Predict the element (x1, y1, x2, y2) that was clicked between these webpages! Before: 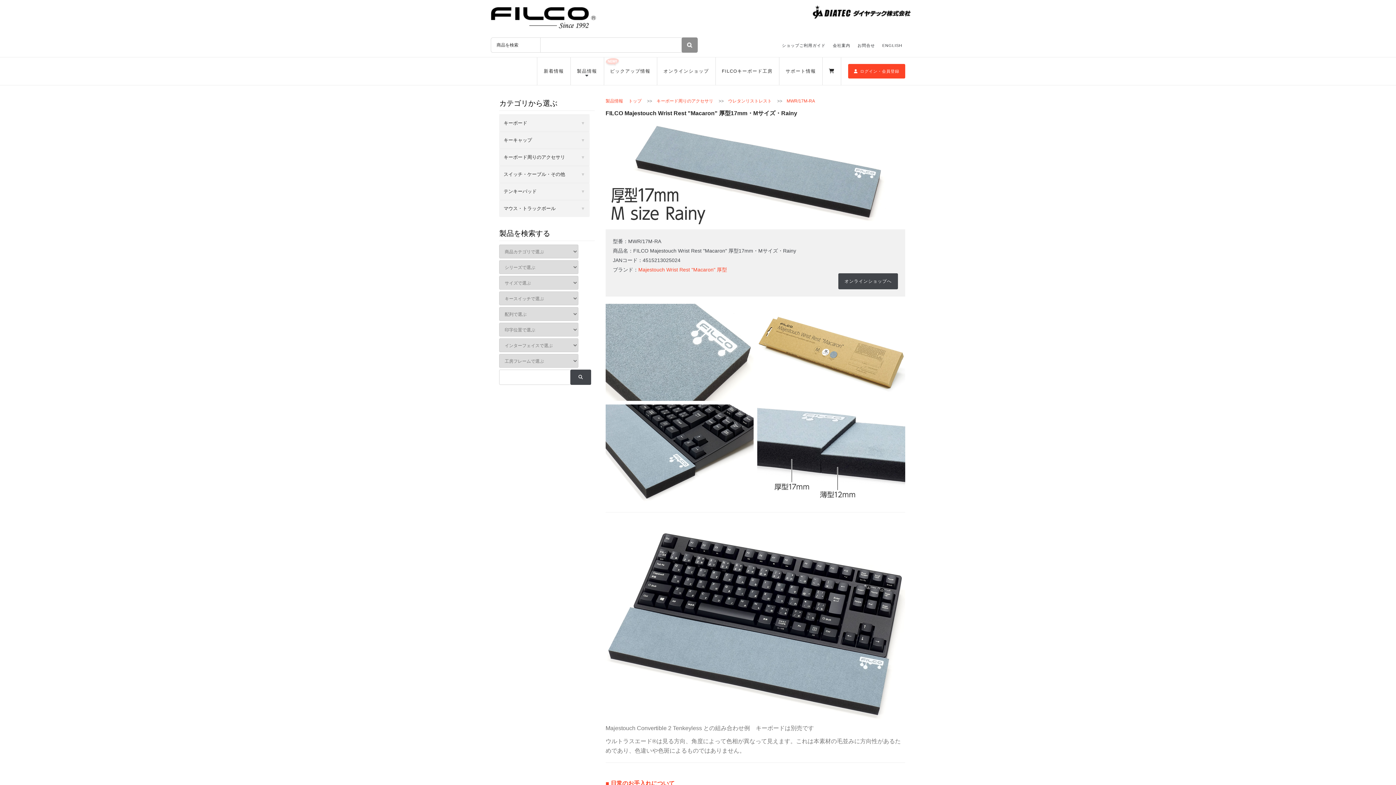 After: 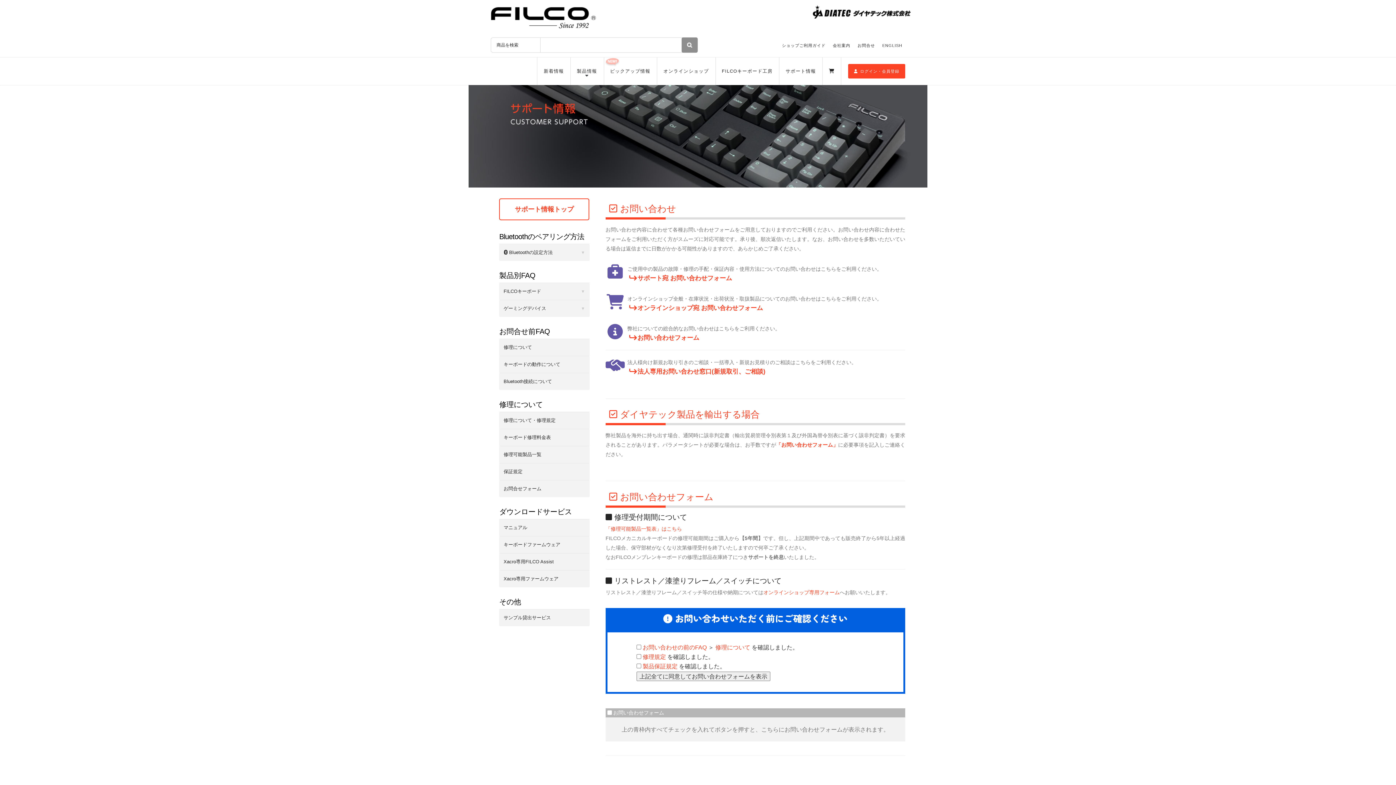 Action: label: お問合せ bbox: (854, 43, 878, 47)